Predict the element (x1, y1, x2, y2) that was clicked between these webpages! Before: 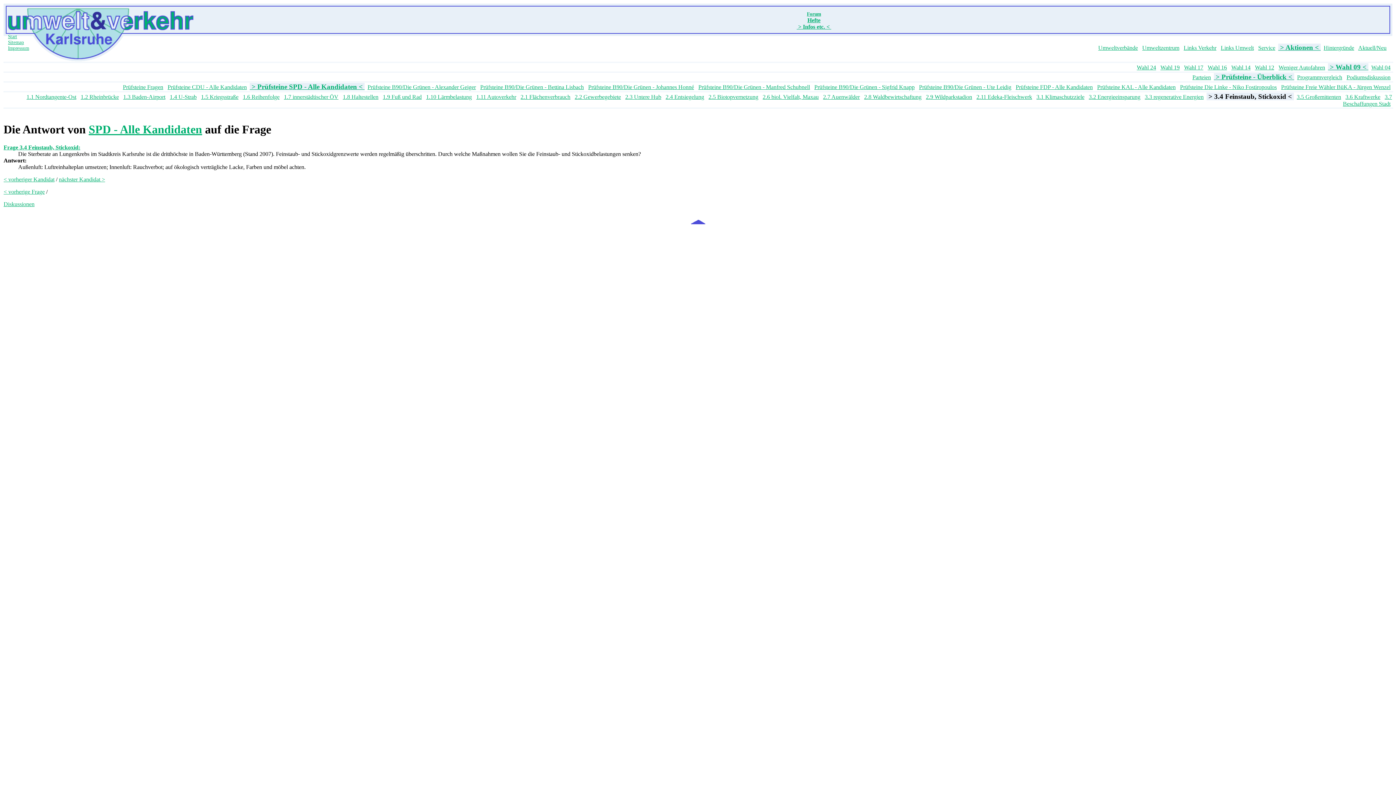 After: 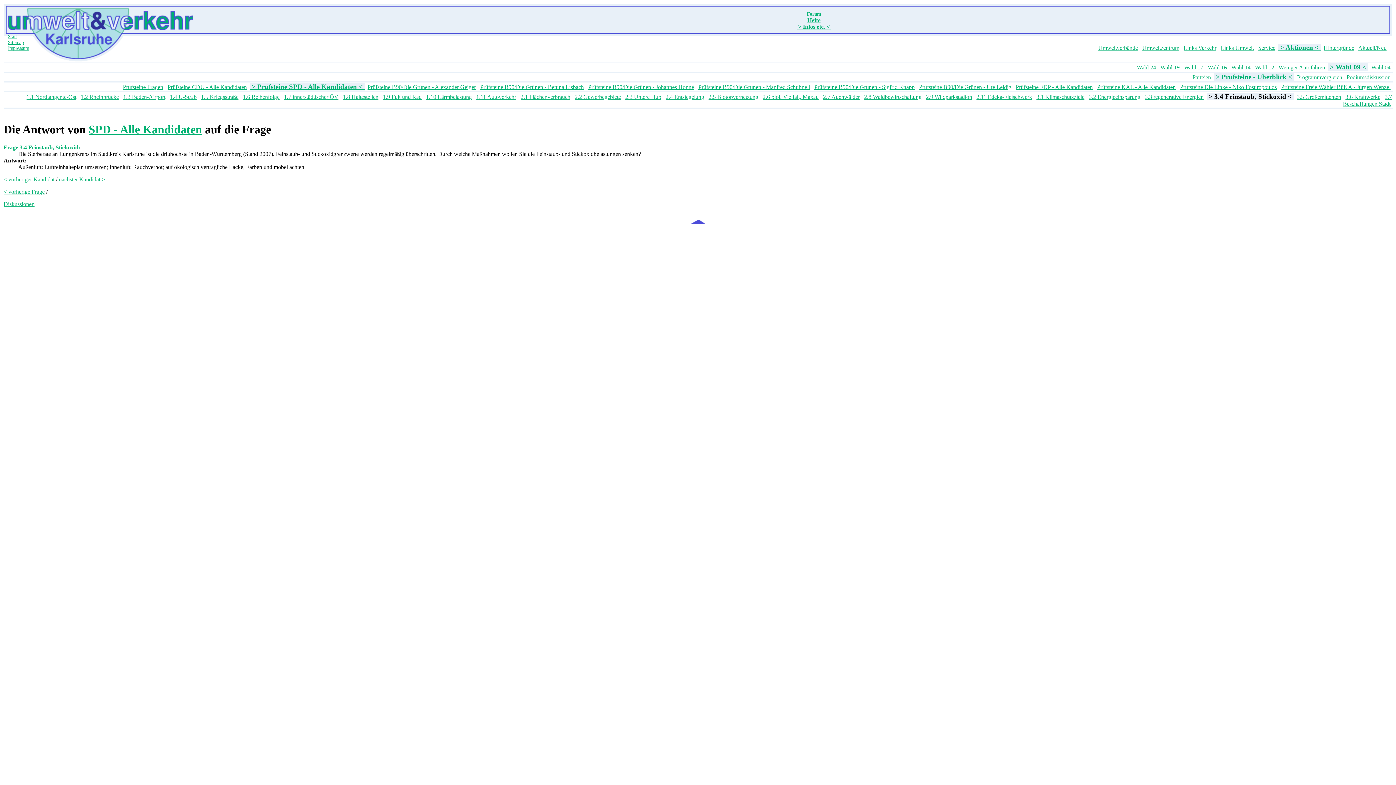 Action: bbox: (691, 219, 705, 225)